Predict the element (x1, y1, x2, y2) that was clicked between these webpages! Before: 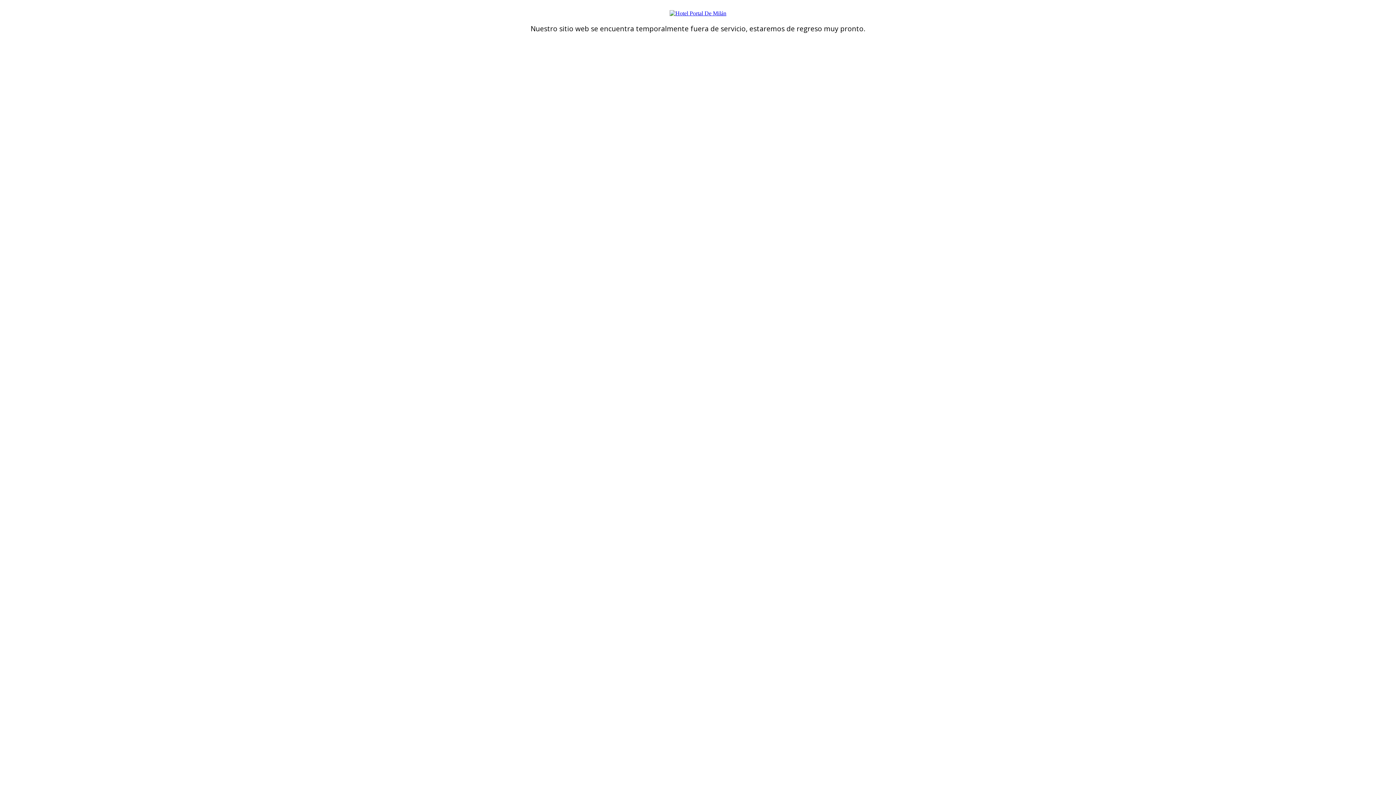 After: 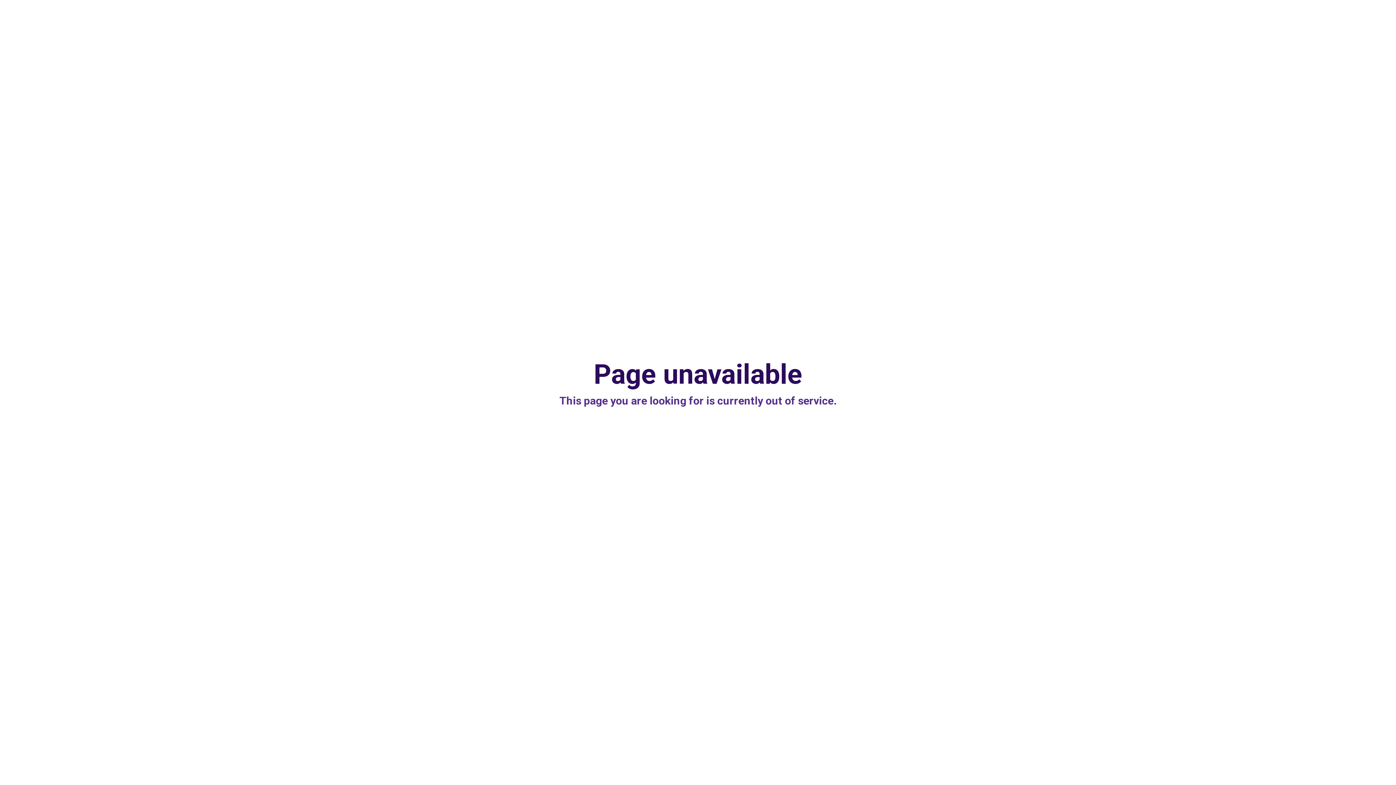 Action: bbox: (669, 10, 726, 16)